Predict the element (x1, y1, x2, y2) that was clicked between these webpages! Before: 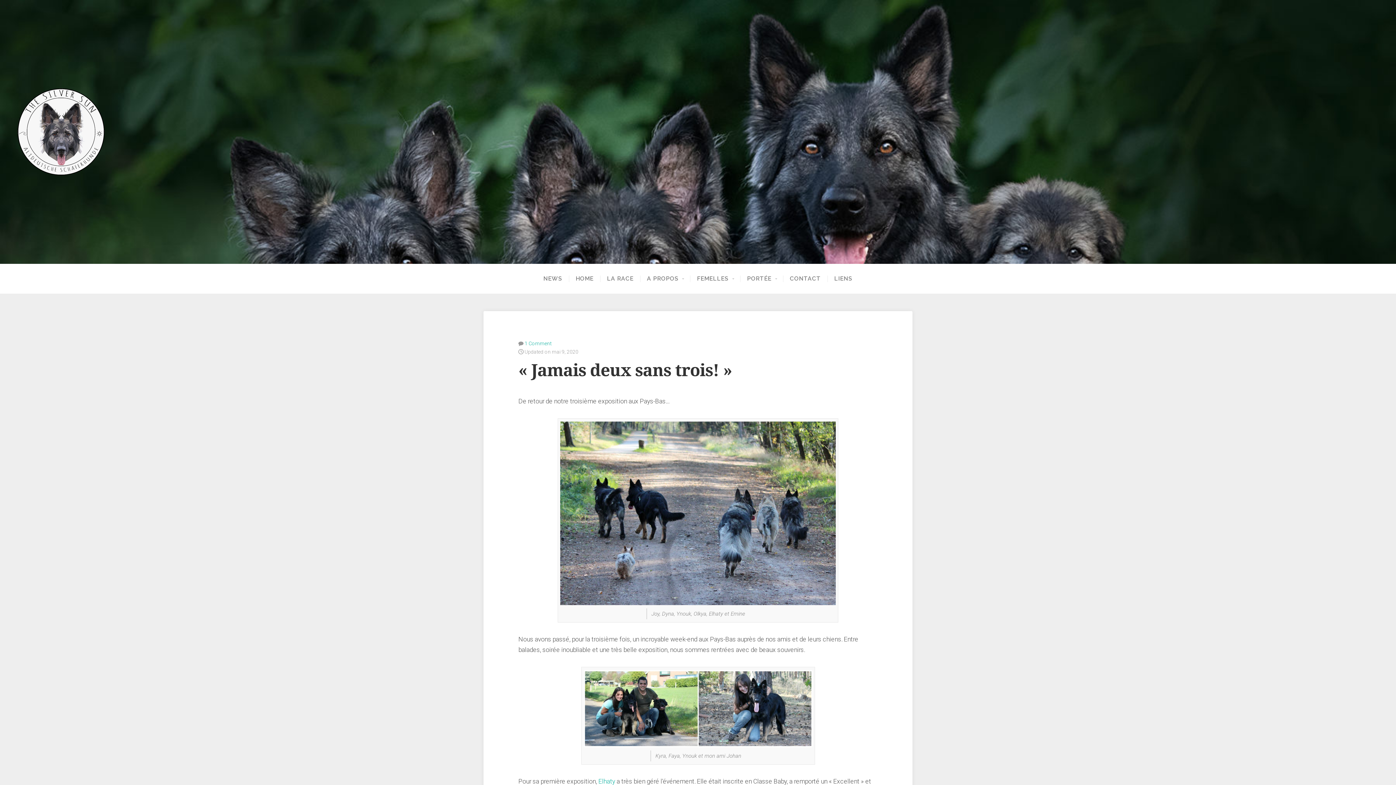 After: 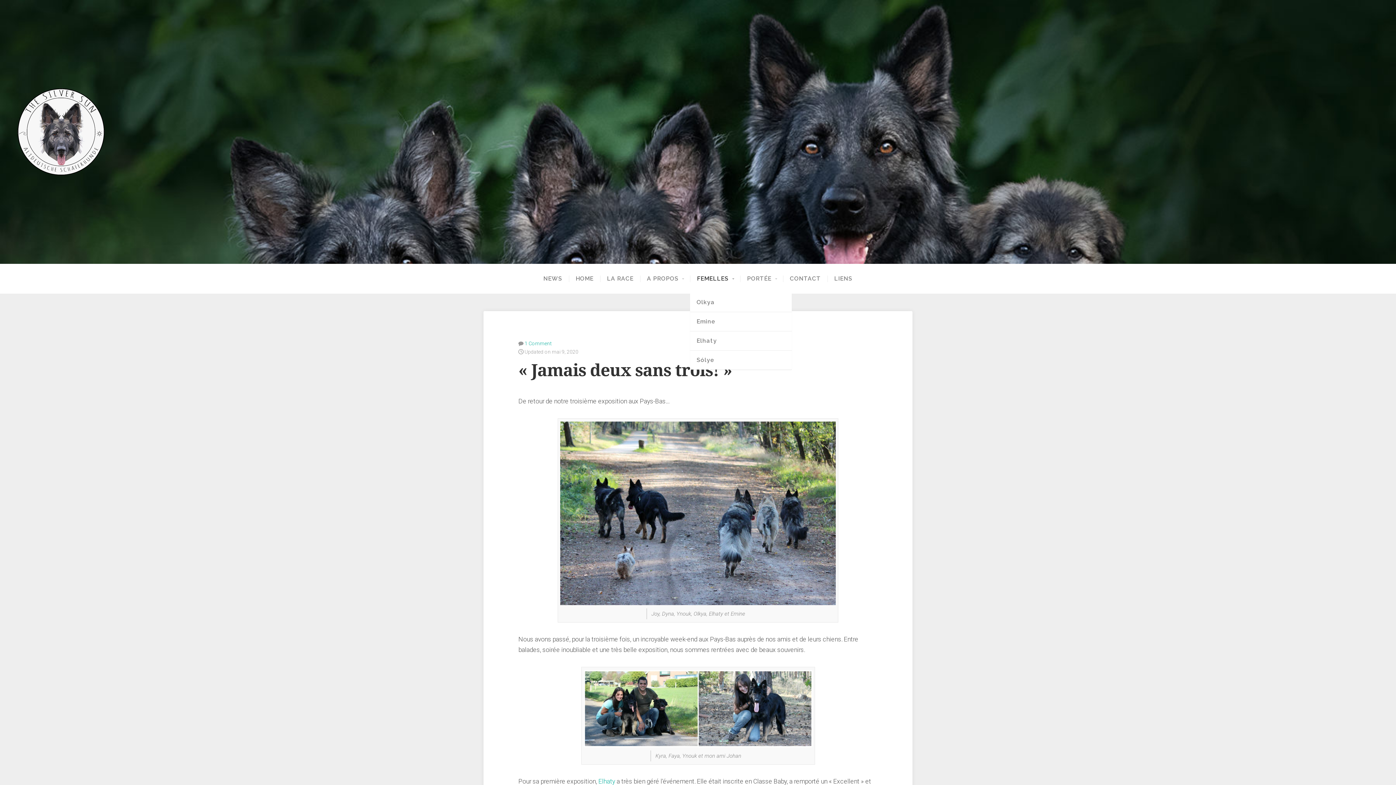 Action: bbox: (690, 275, 740, 282) label: FEMELLES